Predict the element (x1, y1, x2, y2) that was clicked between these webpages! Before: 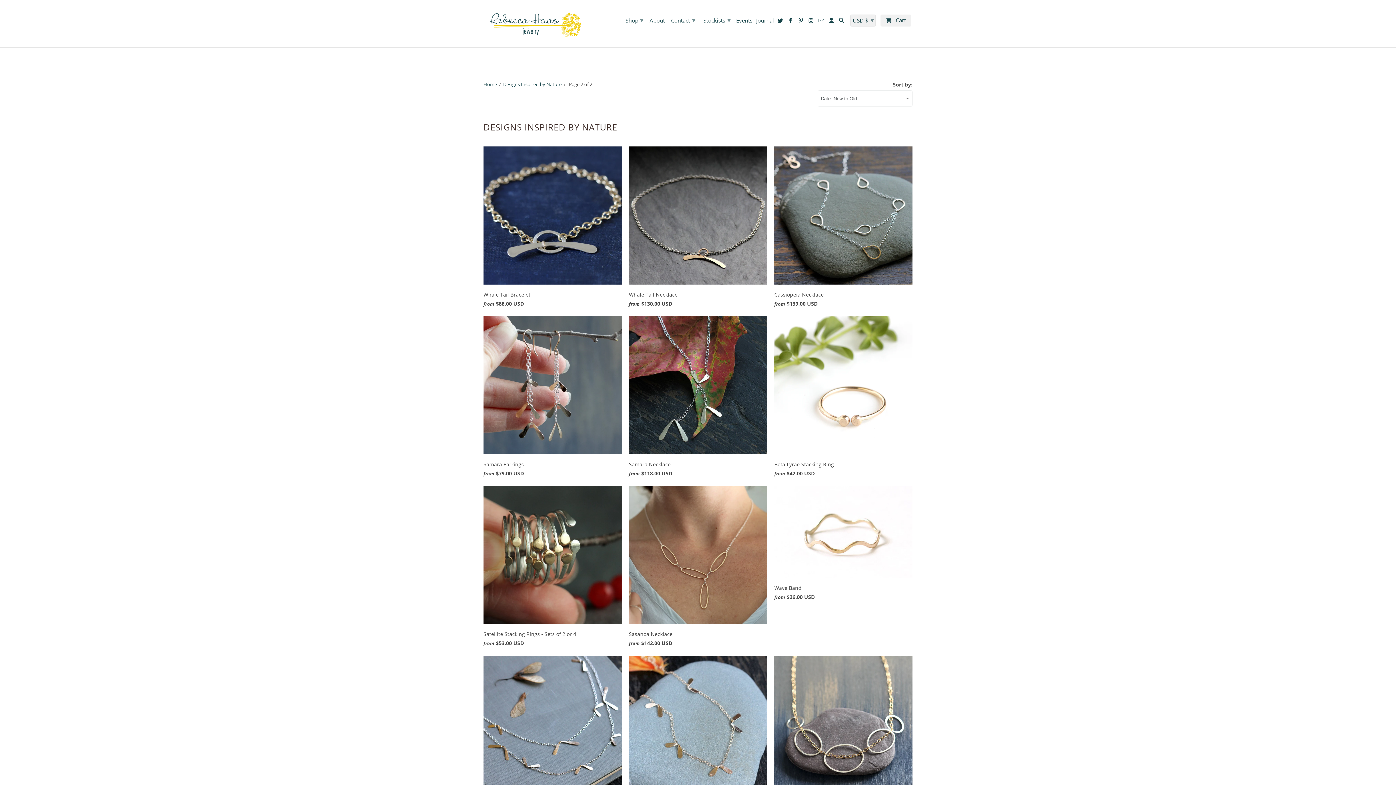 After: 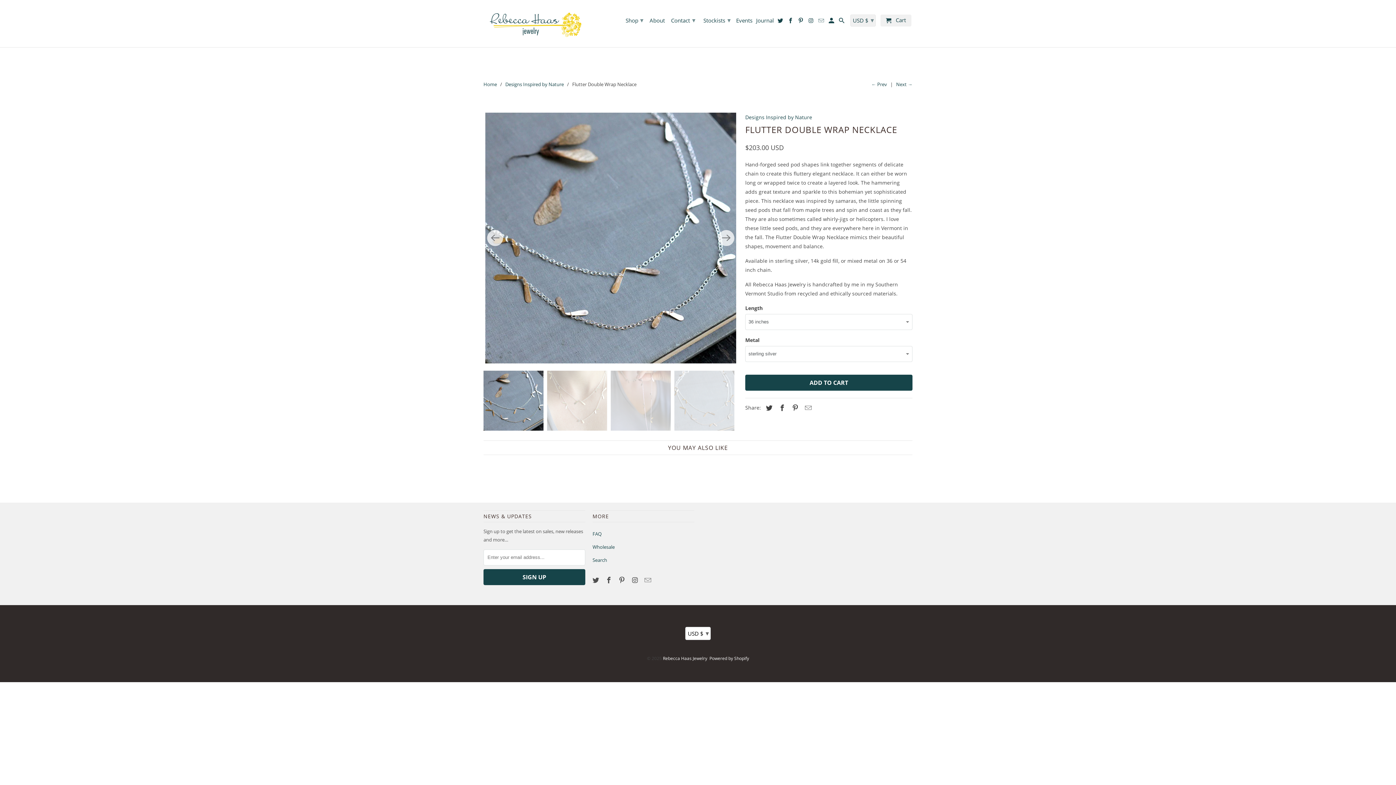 Action: label: Flutter Double Wrap Necklace
from $203.00 USD bbox: (483, 655, 621, 820)